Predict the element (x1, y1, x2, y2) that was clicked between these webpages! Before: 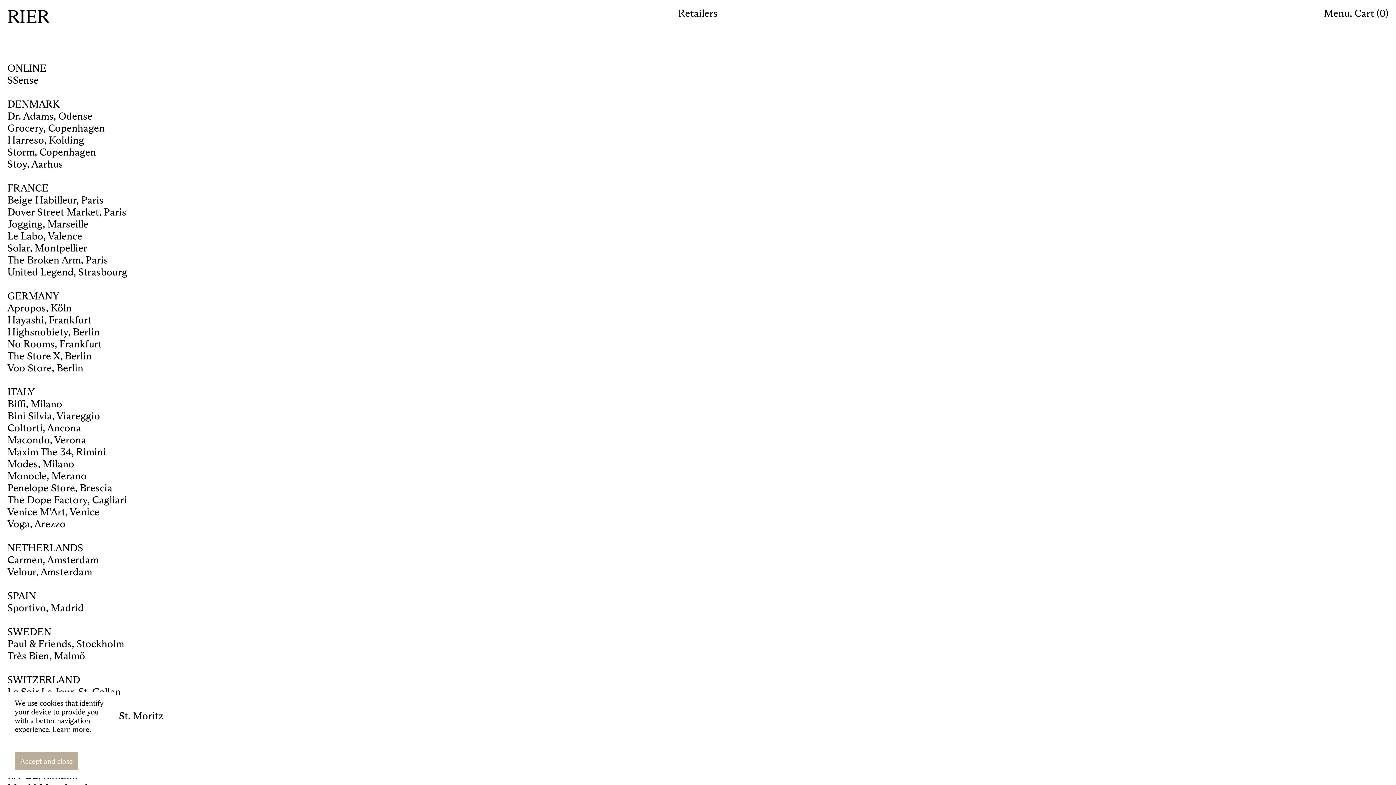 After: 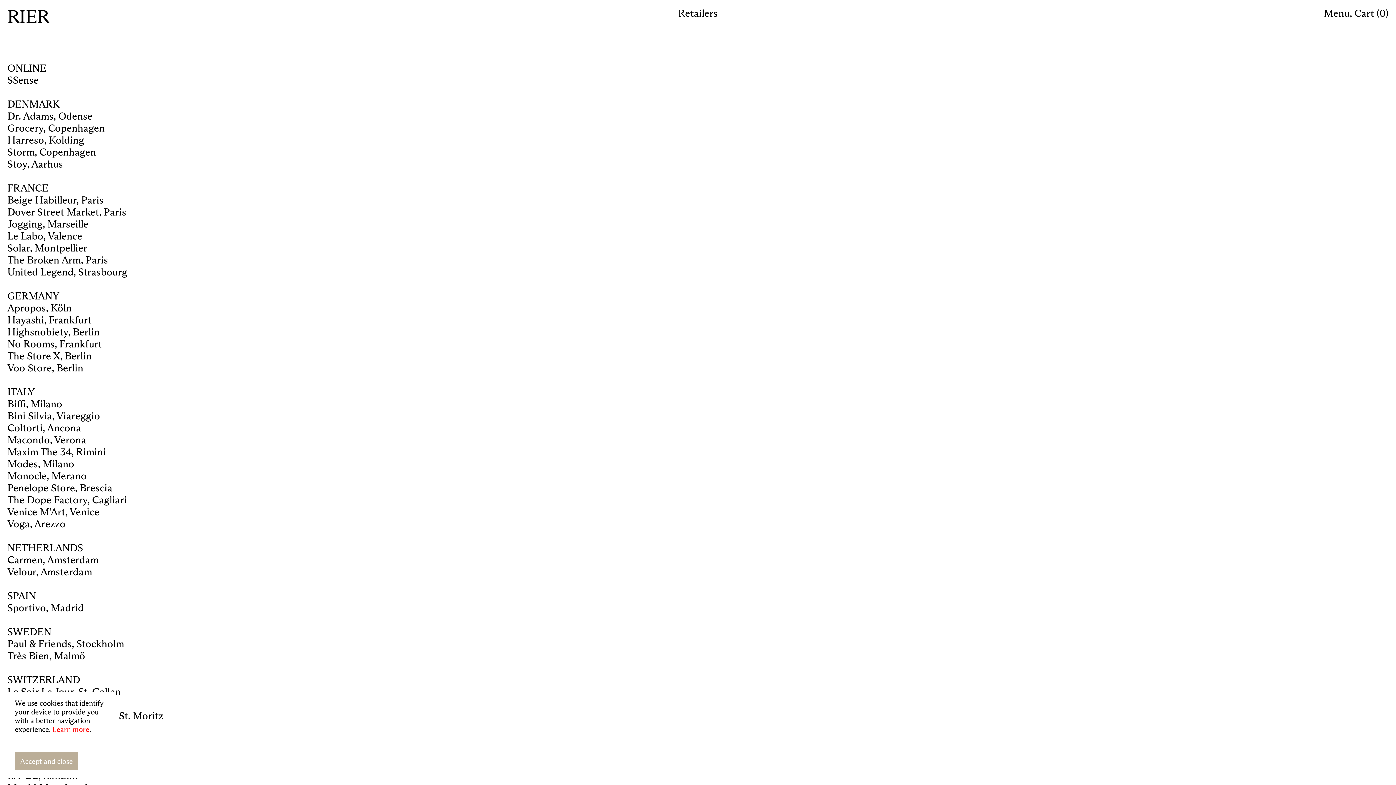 Action: bbox: (52, 725, 89, 734) label: Learn more